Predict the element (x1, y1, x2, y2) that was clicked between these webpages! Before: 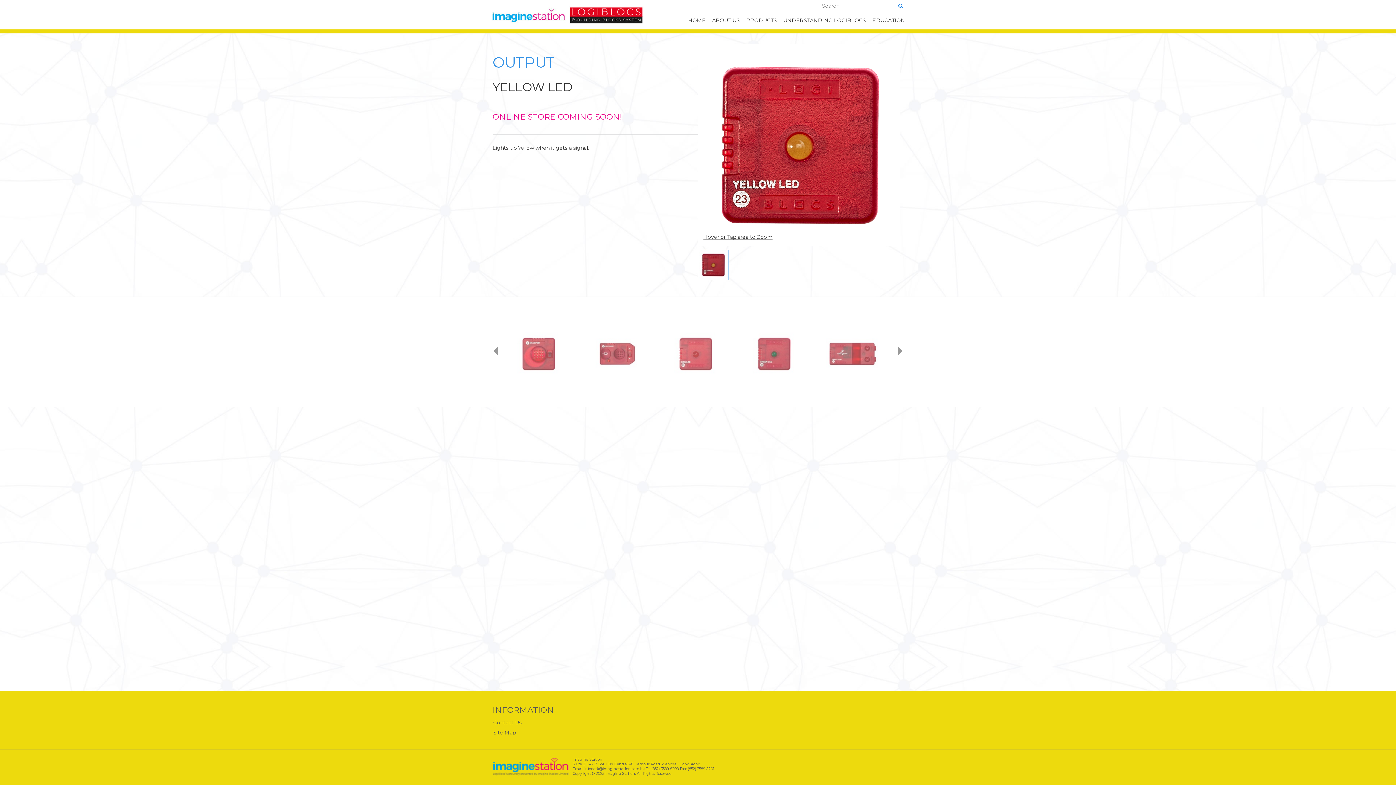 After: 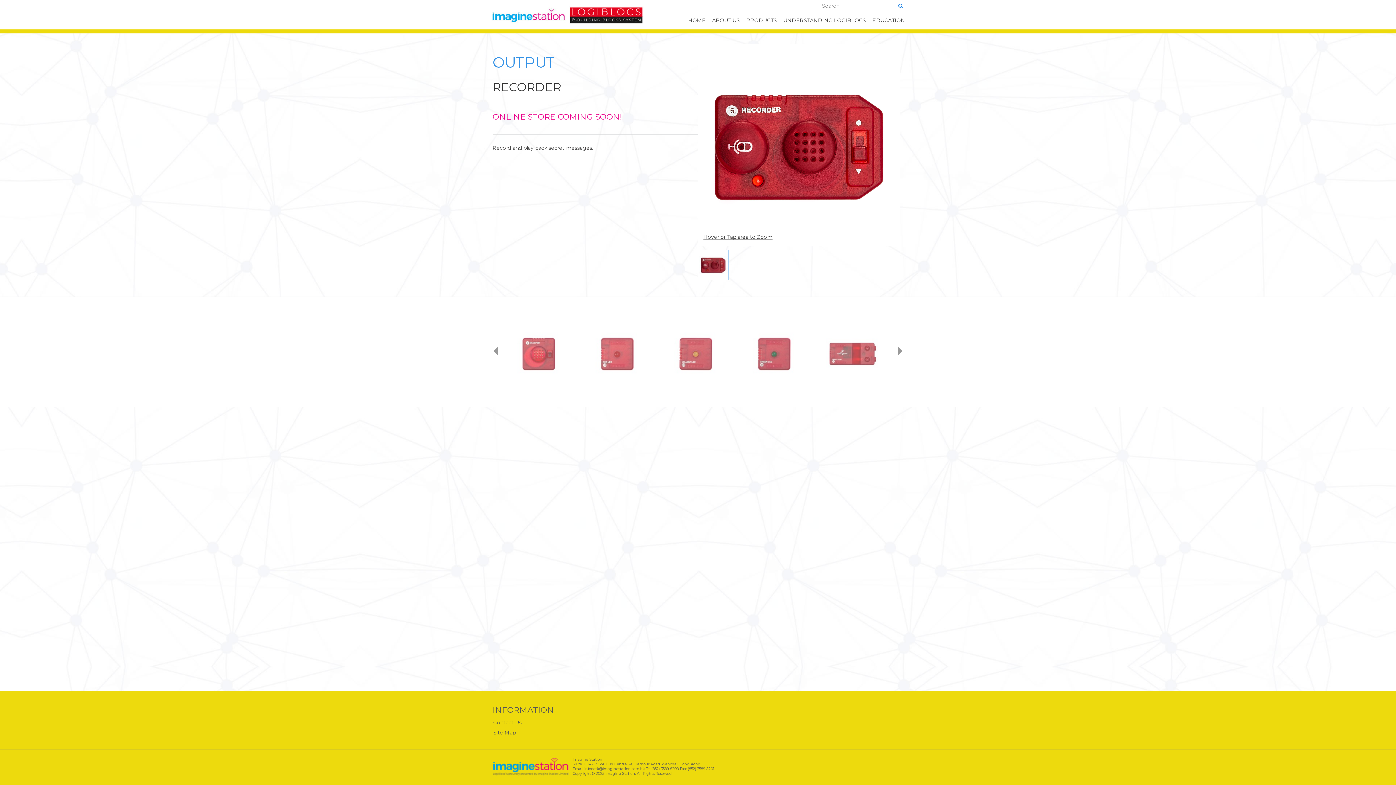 Action: bbox: (589, 326, 649, 382)